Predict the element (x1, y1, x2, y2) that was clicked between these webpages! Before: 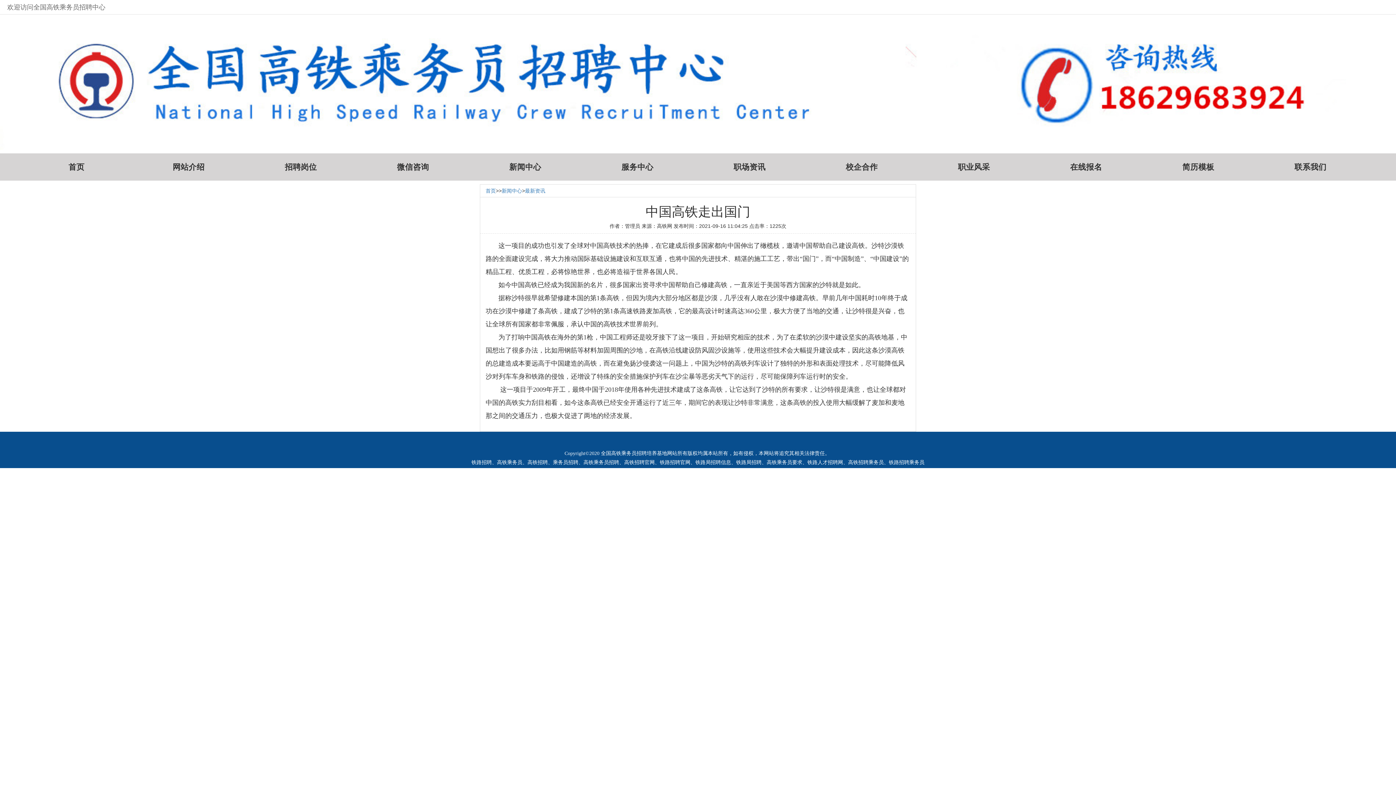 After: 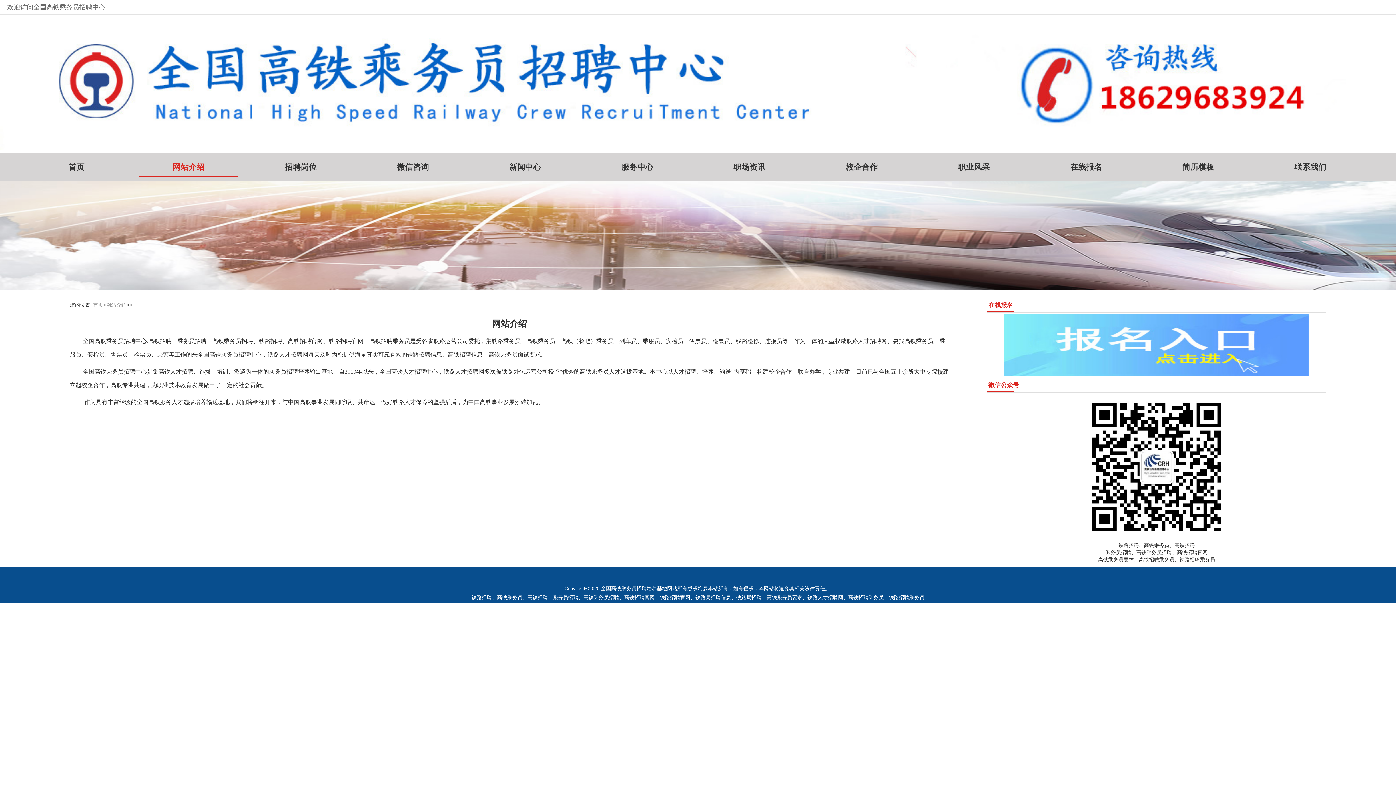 Action: bbox: (139, 153, 238, 176) label: 网站介绍